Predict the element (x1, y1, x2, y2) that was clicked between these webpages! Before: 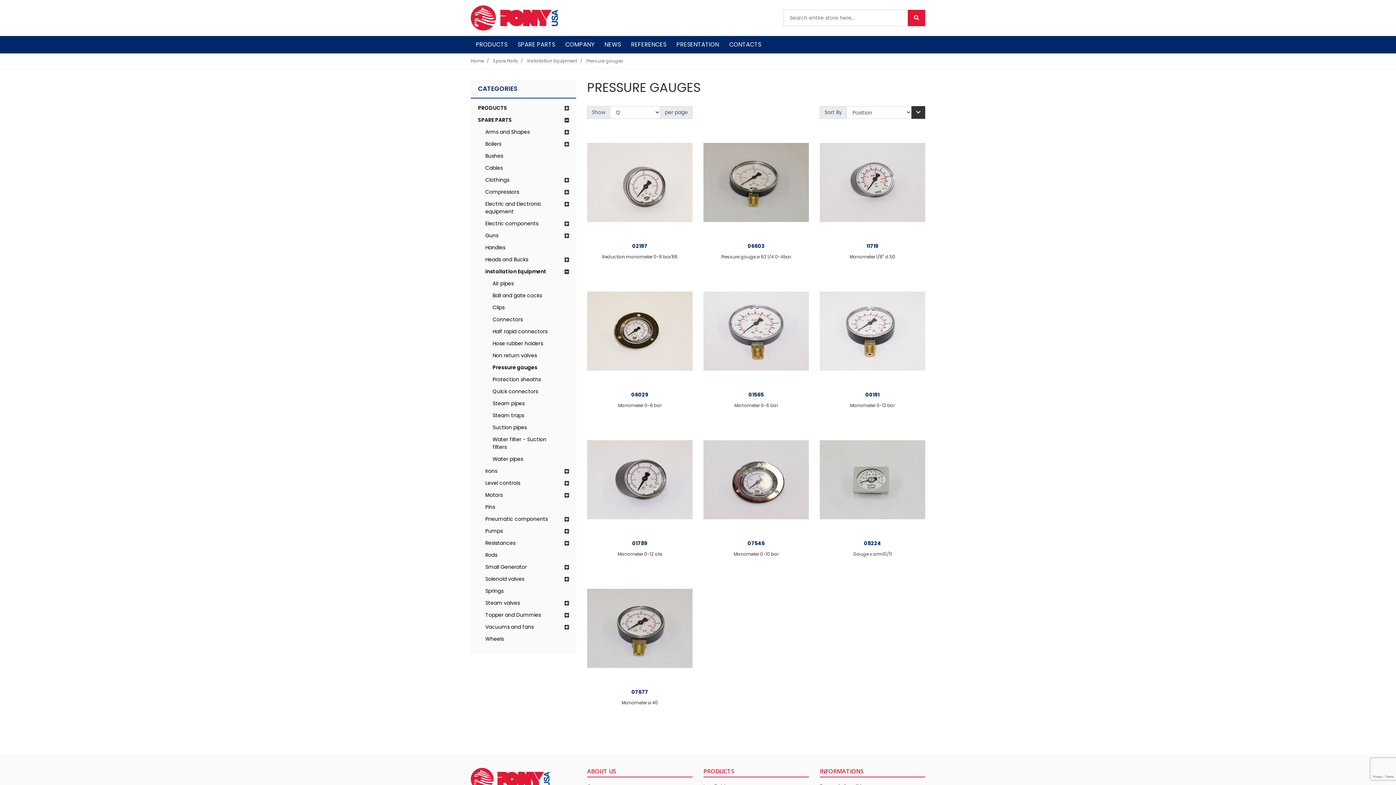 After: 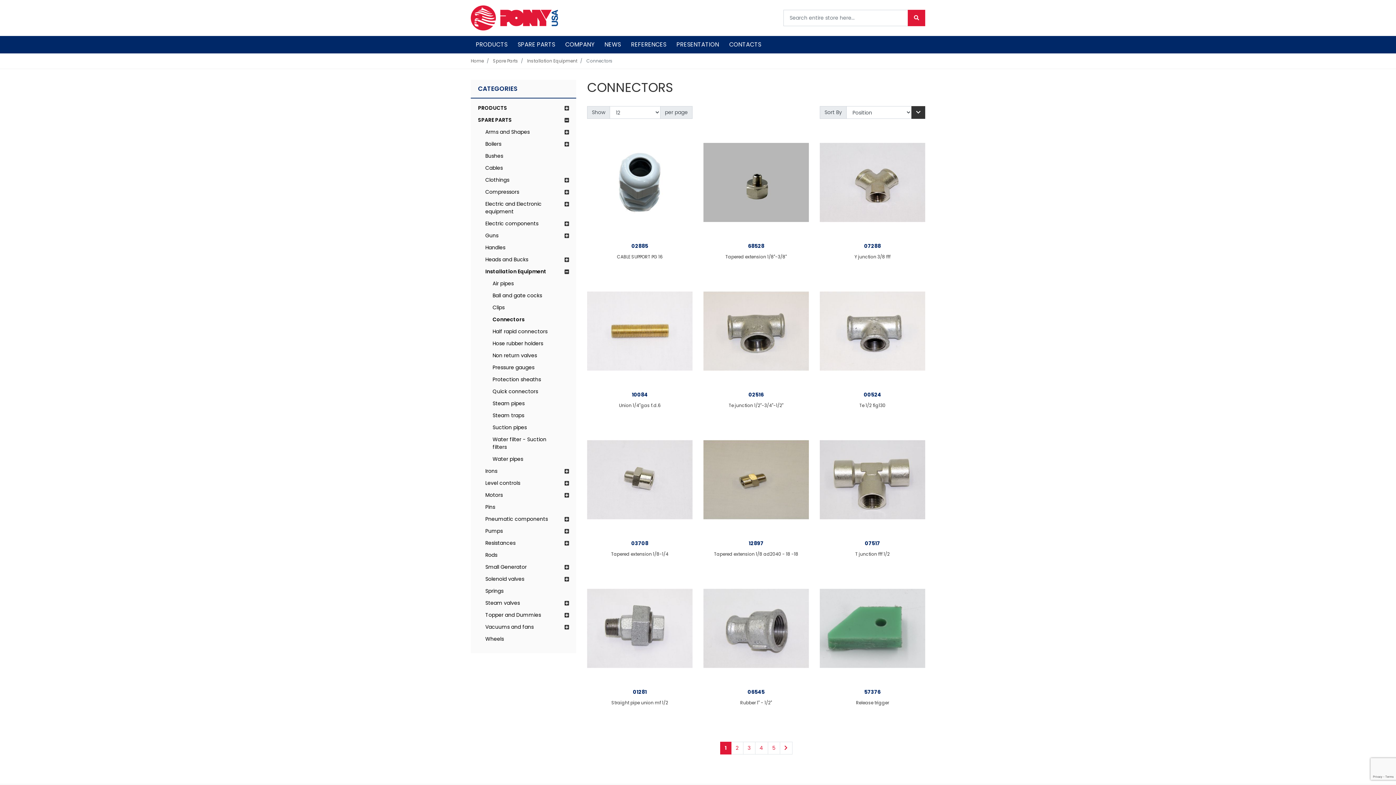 Action: bbox: (492, 316, 522, 328) label: Connectors